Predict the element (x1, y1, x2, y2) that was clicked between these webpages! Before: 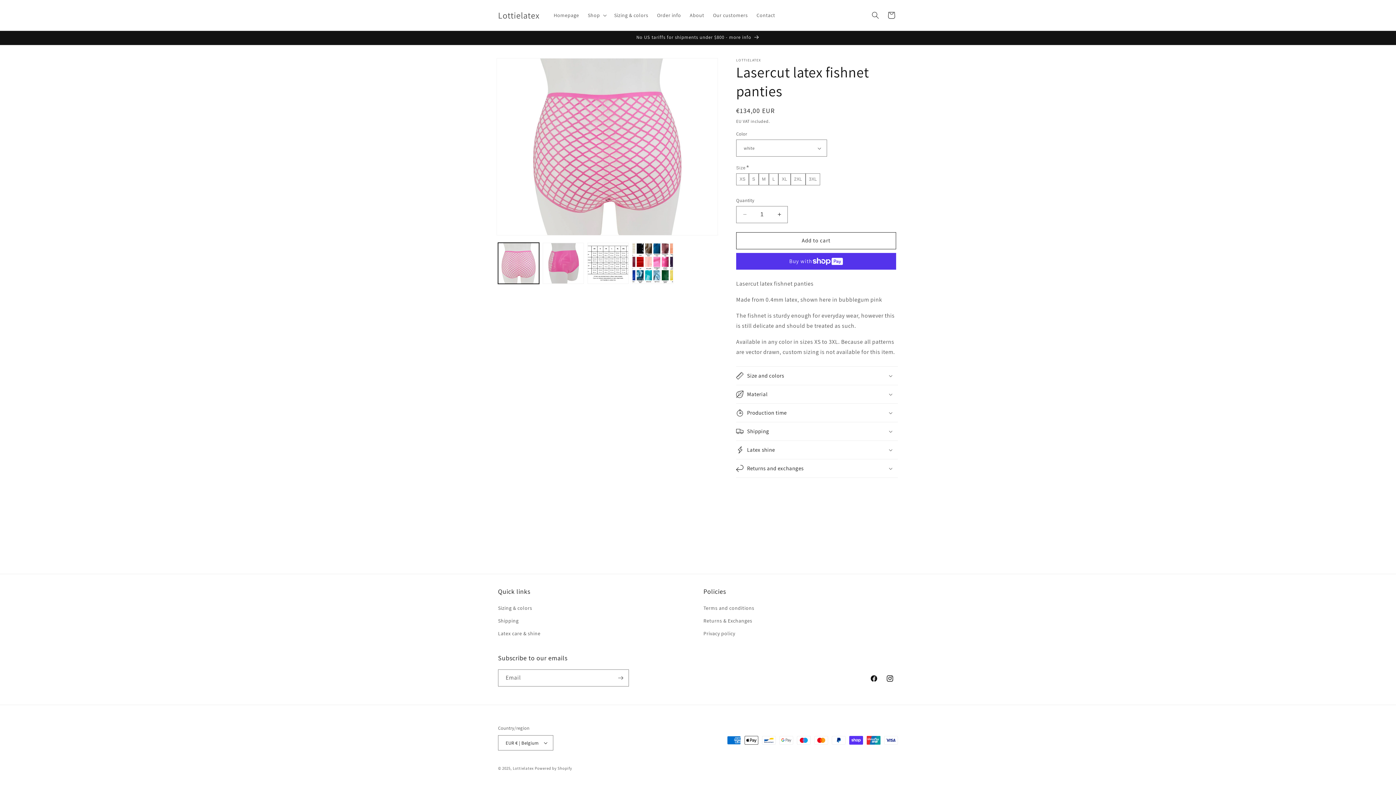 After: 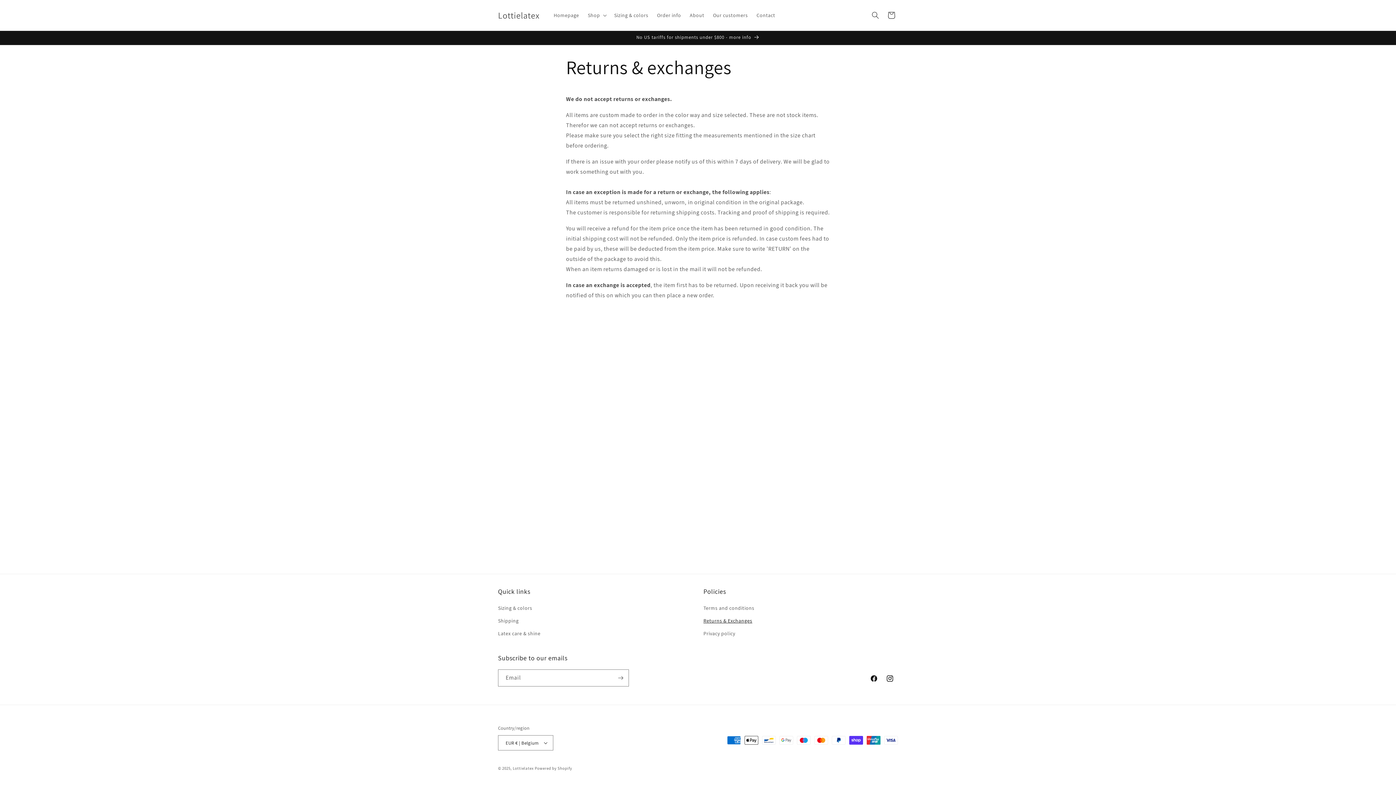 Action: bbox: (703, 614, 752, 627) label: Returns & Exchanges